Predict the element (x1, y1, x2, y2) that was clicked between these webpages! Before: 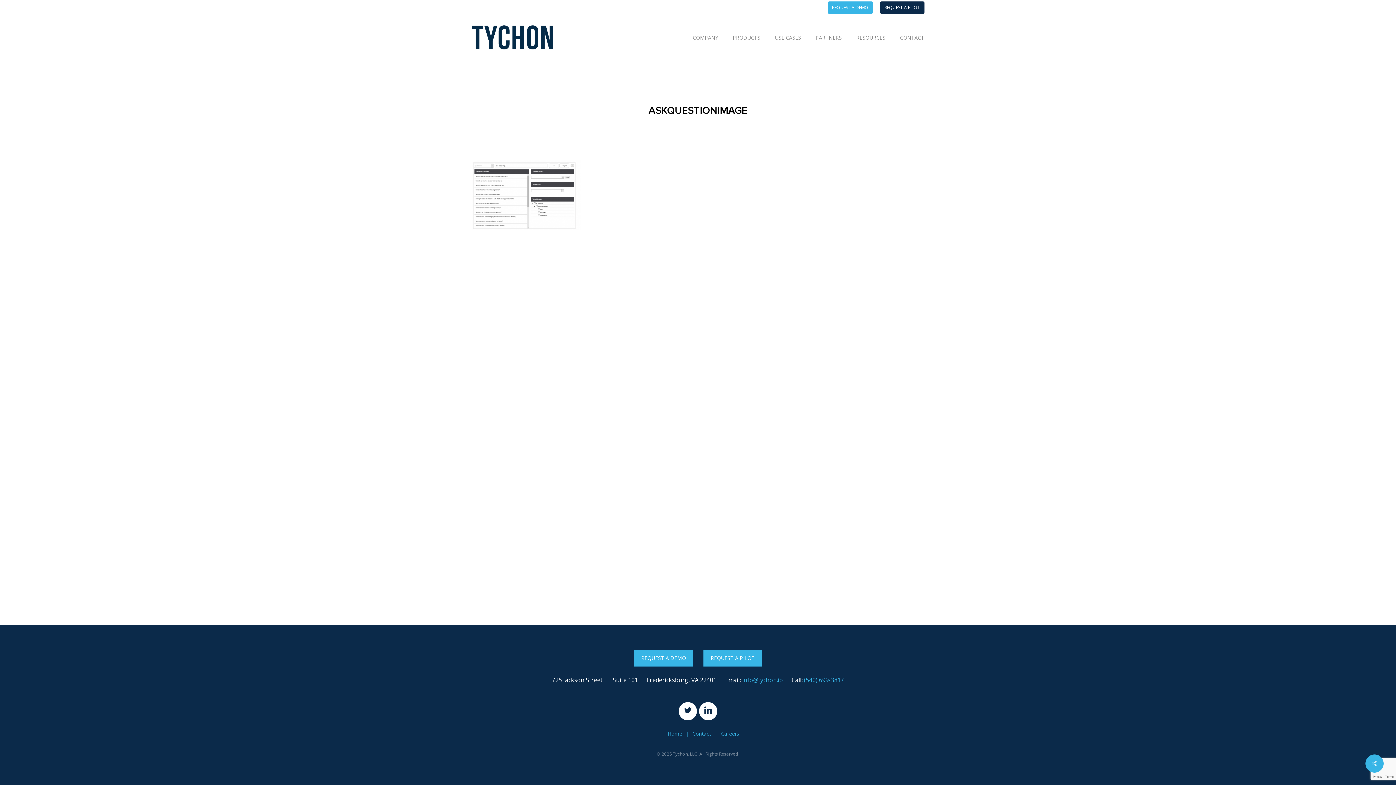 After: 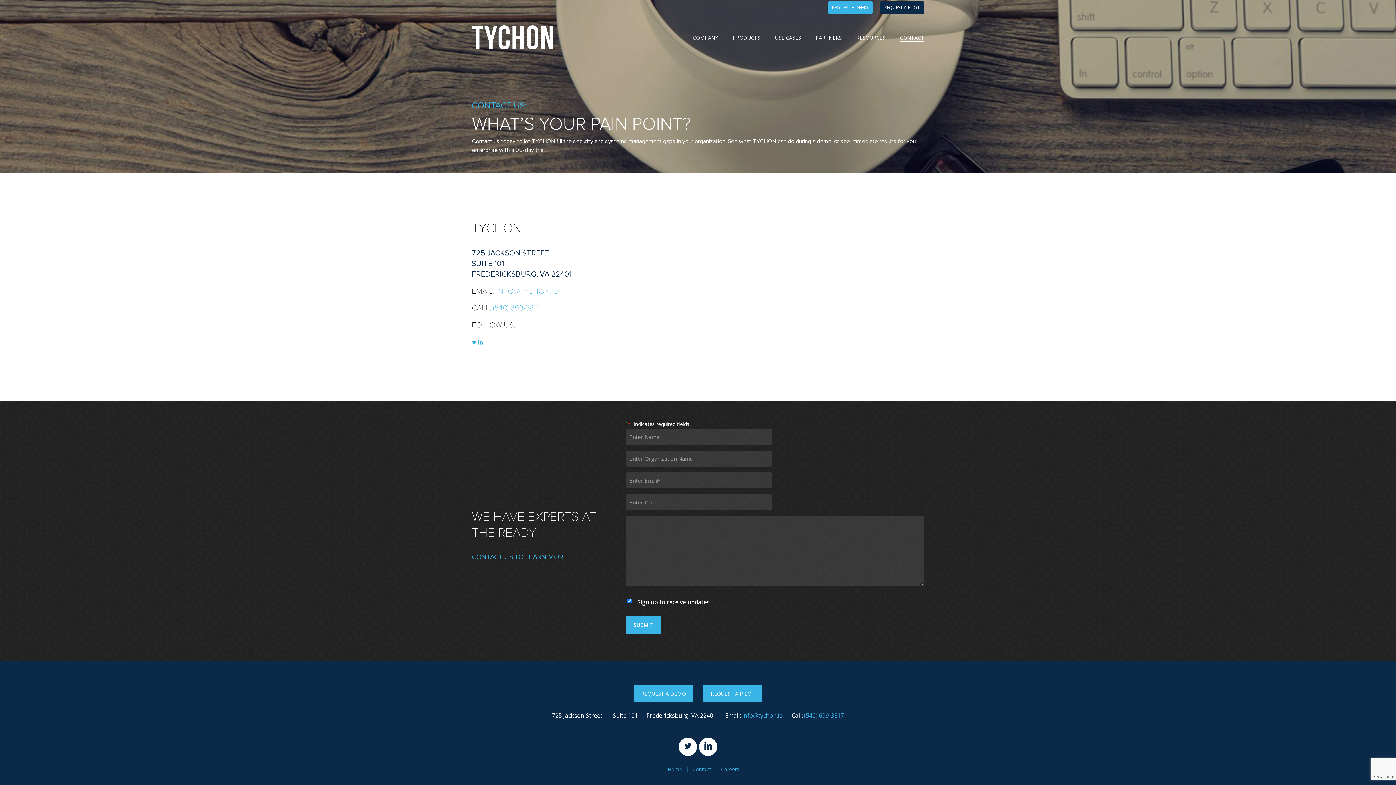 Action: bbox: (692, 730, 711, 737) label: Contact